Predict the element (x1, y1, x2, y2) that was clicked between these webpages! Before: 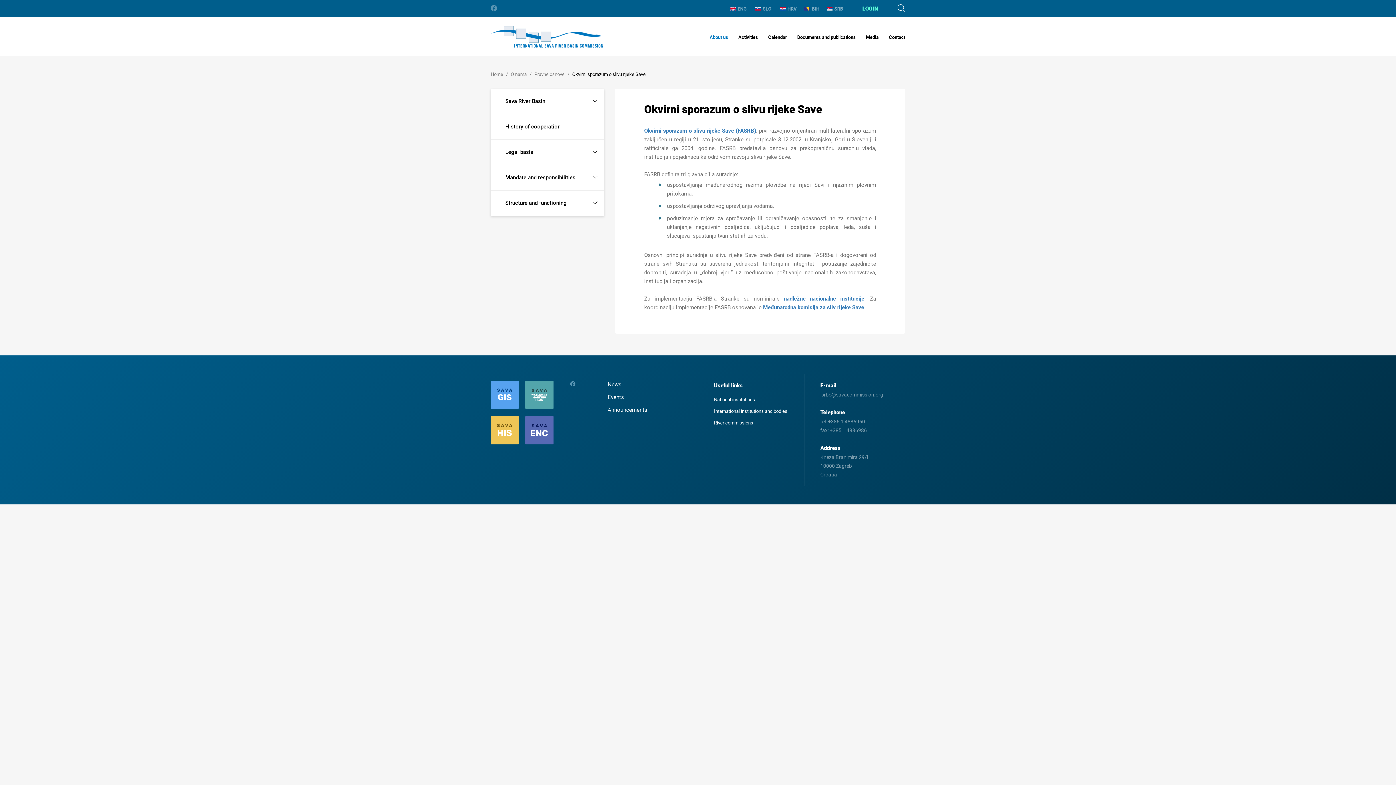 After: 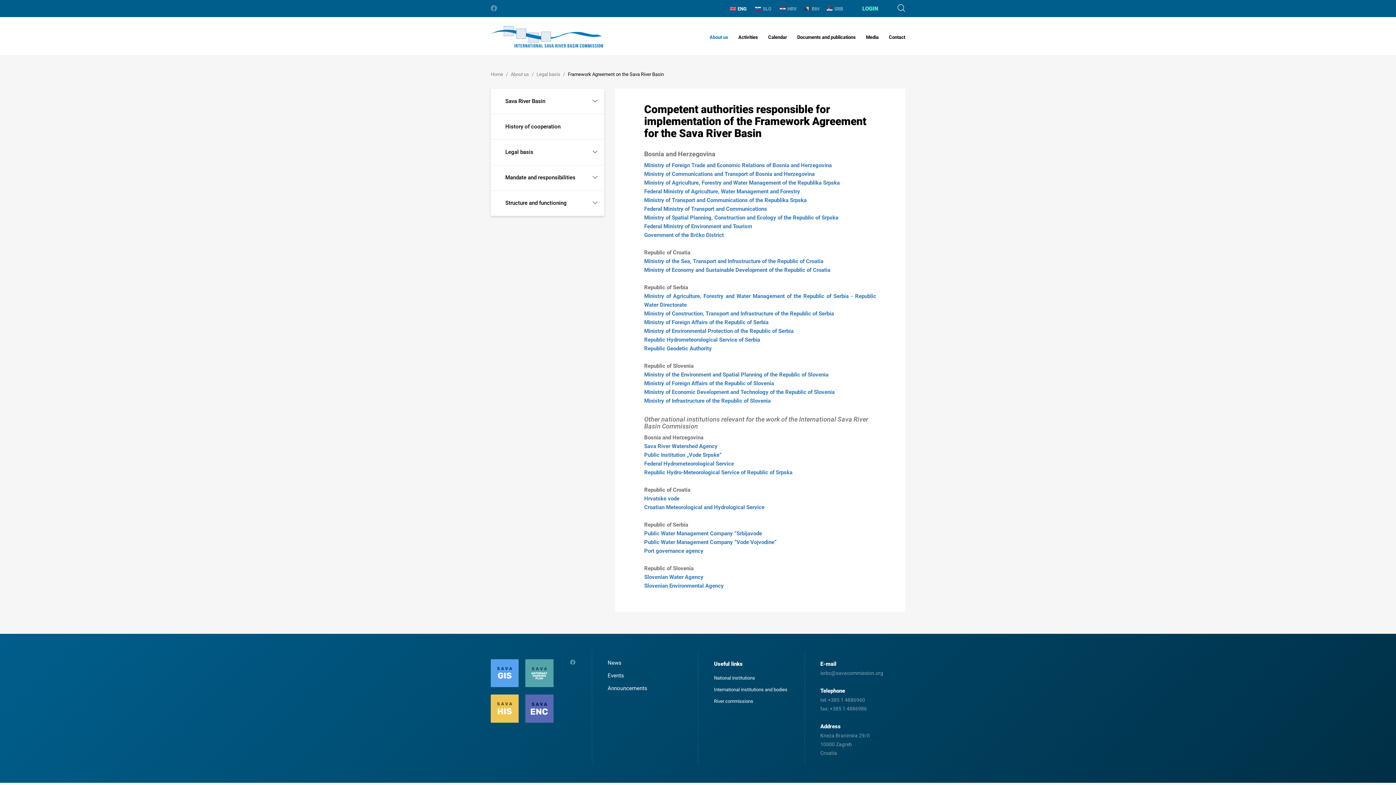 Action: label: nadležne nacionalne institucije bbox: (784, 295, 864, 302)